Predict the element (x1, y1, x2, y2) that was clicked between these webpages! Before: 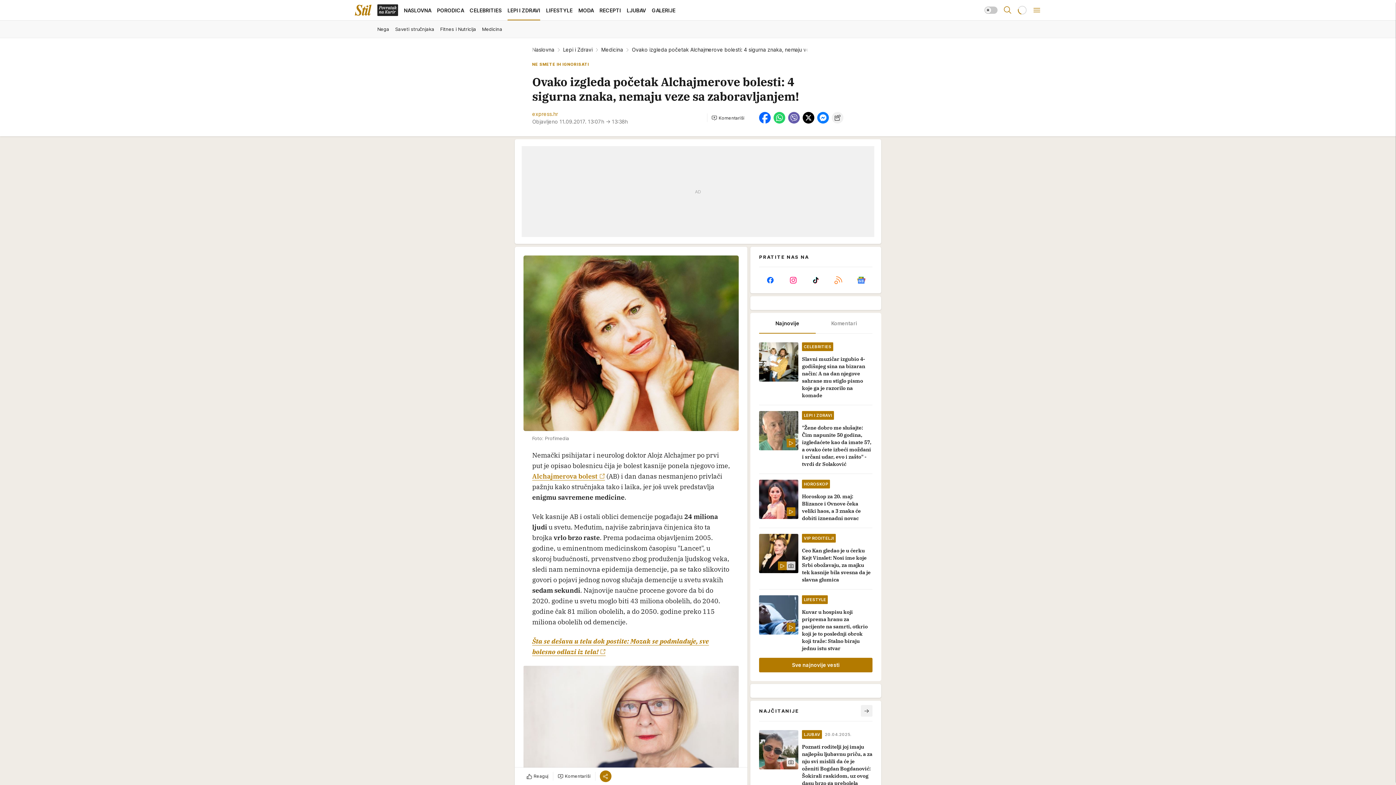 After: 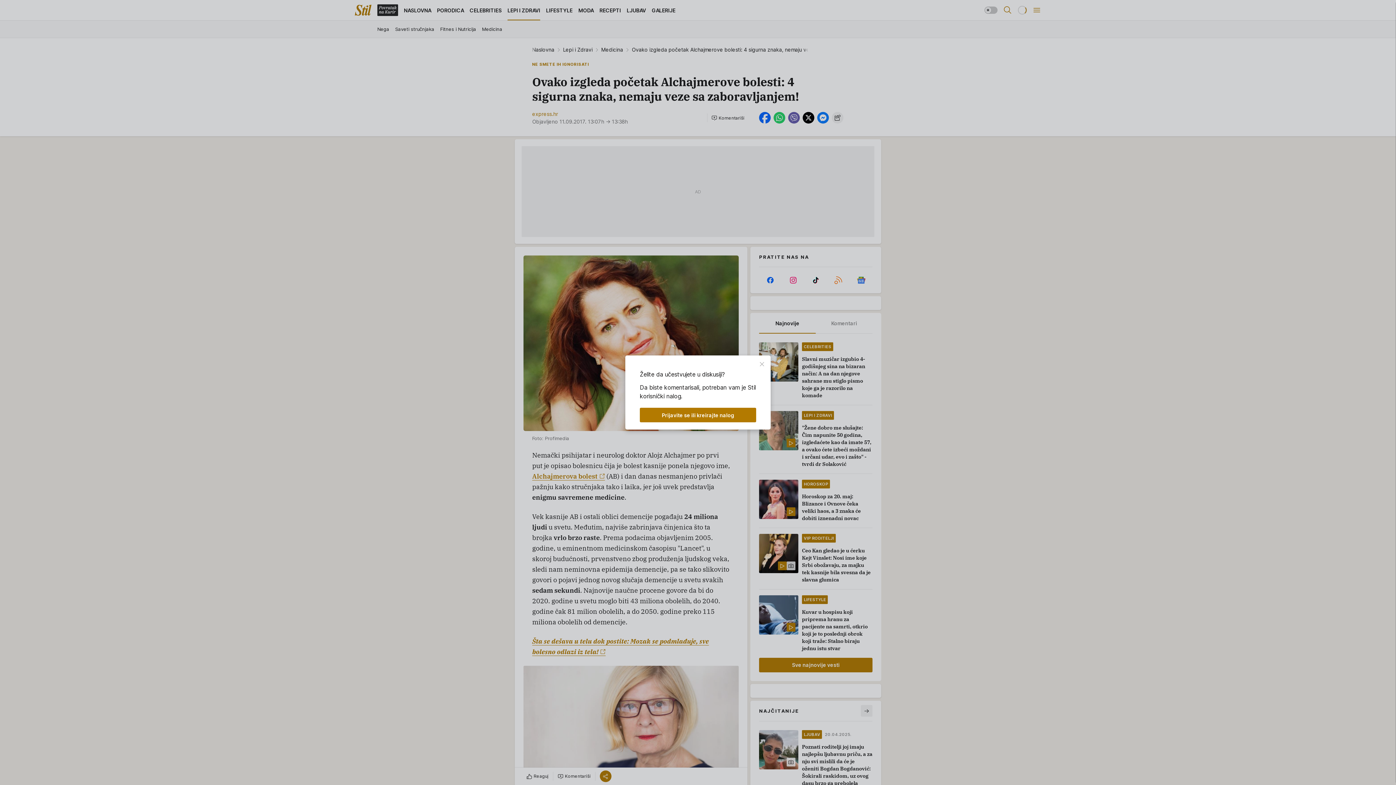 Action: bbox: (554, 770, 593, 782) label: Komentariši